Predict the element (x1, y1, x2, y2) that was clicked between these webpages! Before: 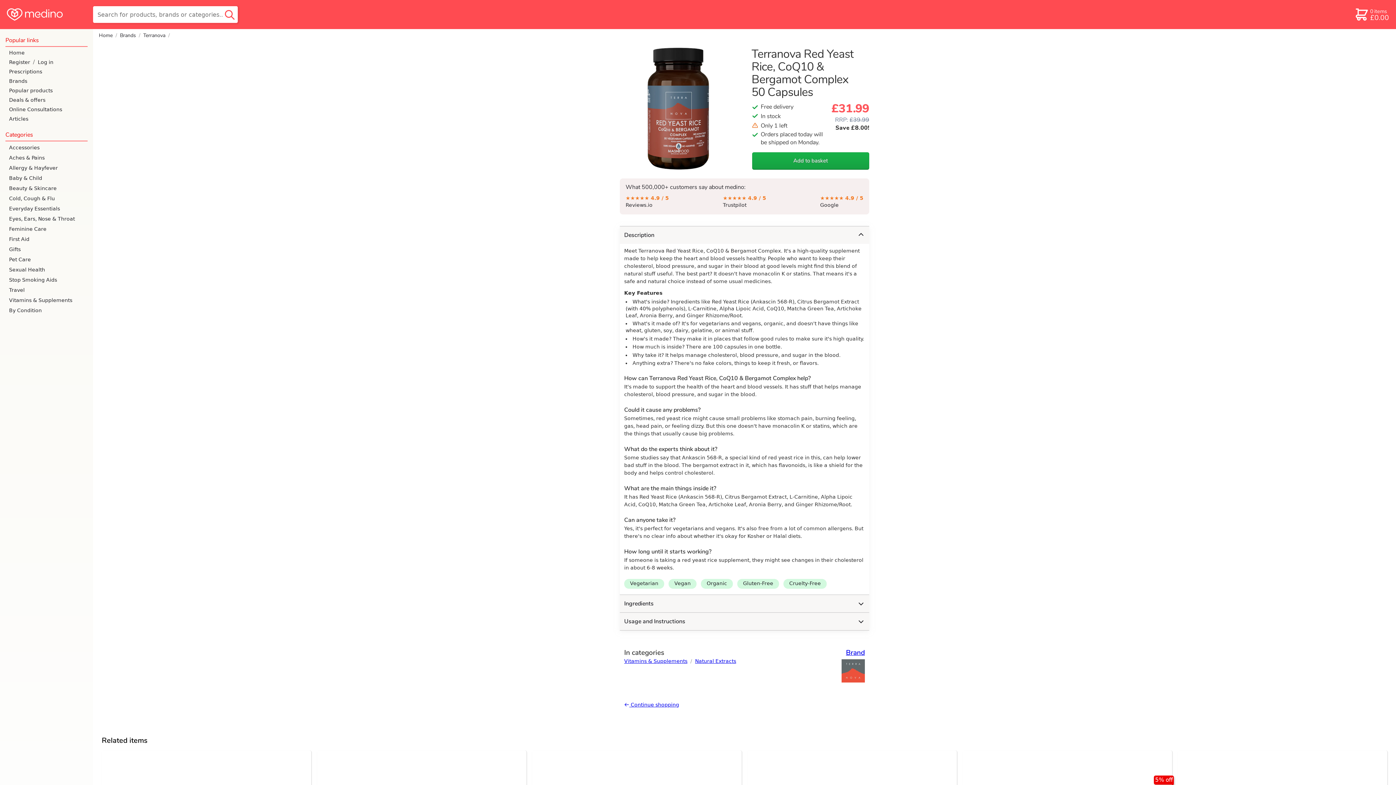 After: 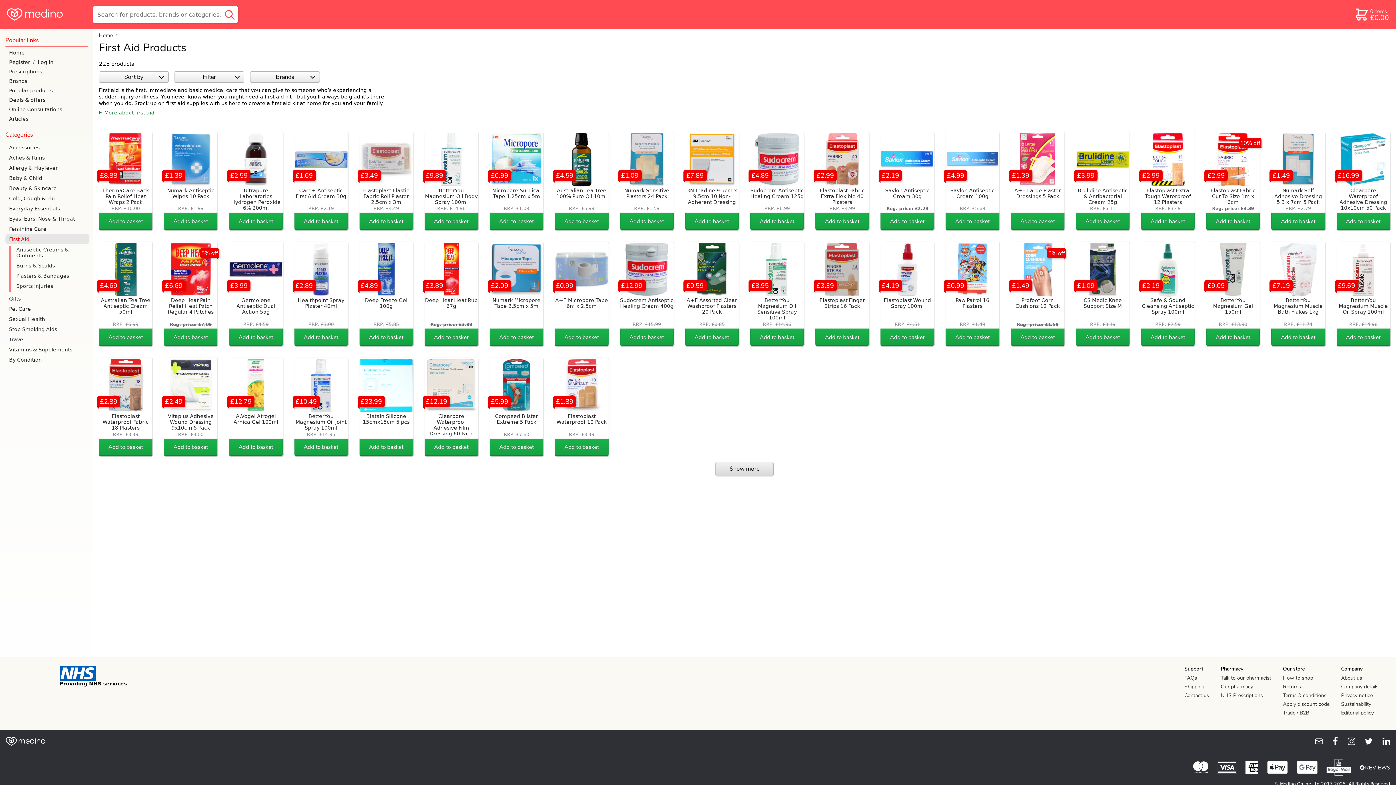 Action: bbox: (5, 234, 89, 244) label: First Aid